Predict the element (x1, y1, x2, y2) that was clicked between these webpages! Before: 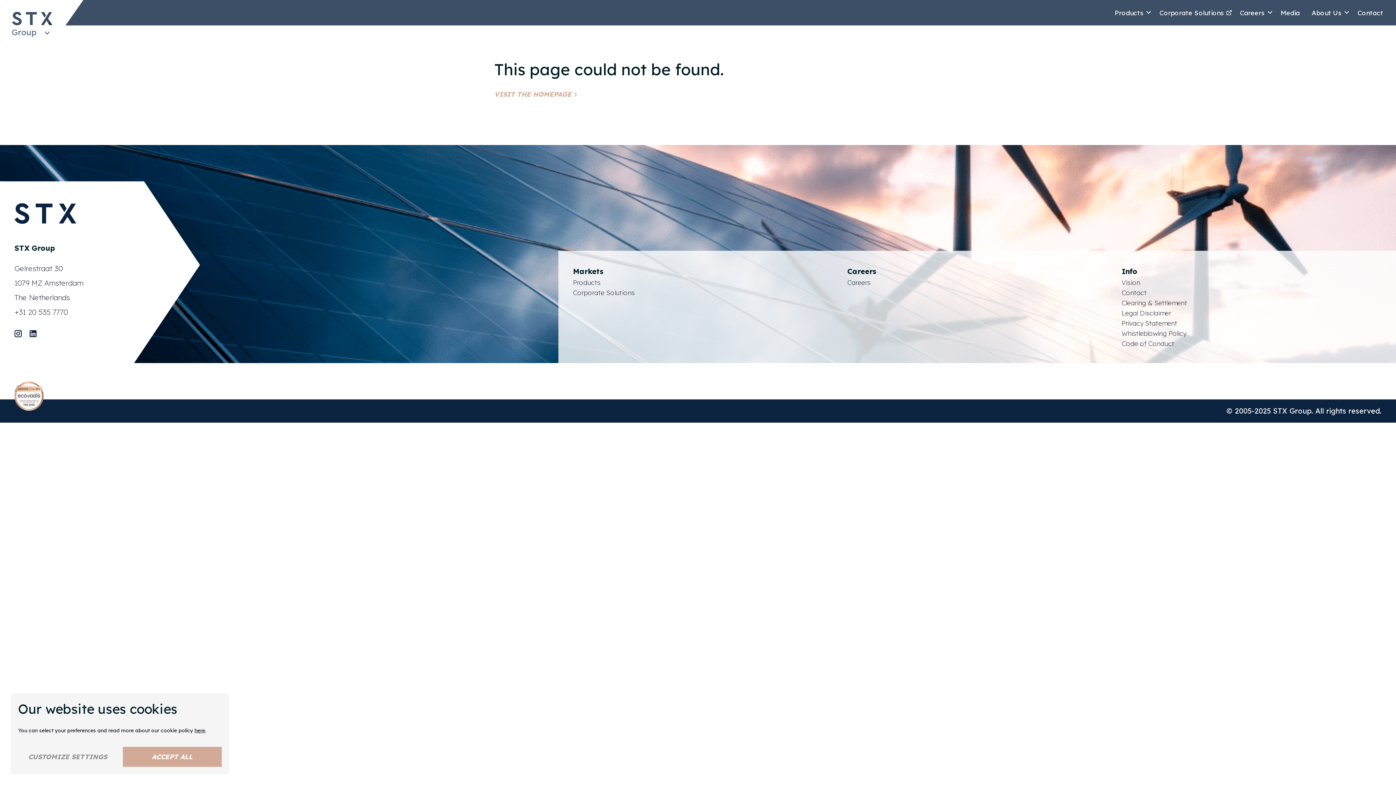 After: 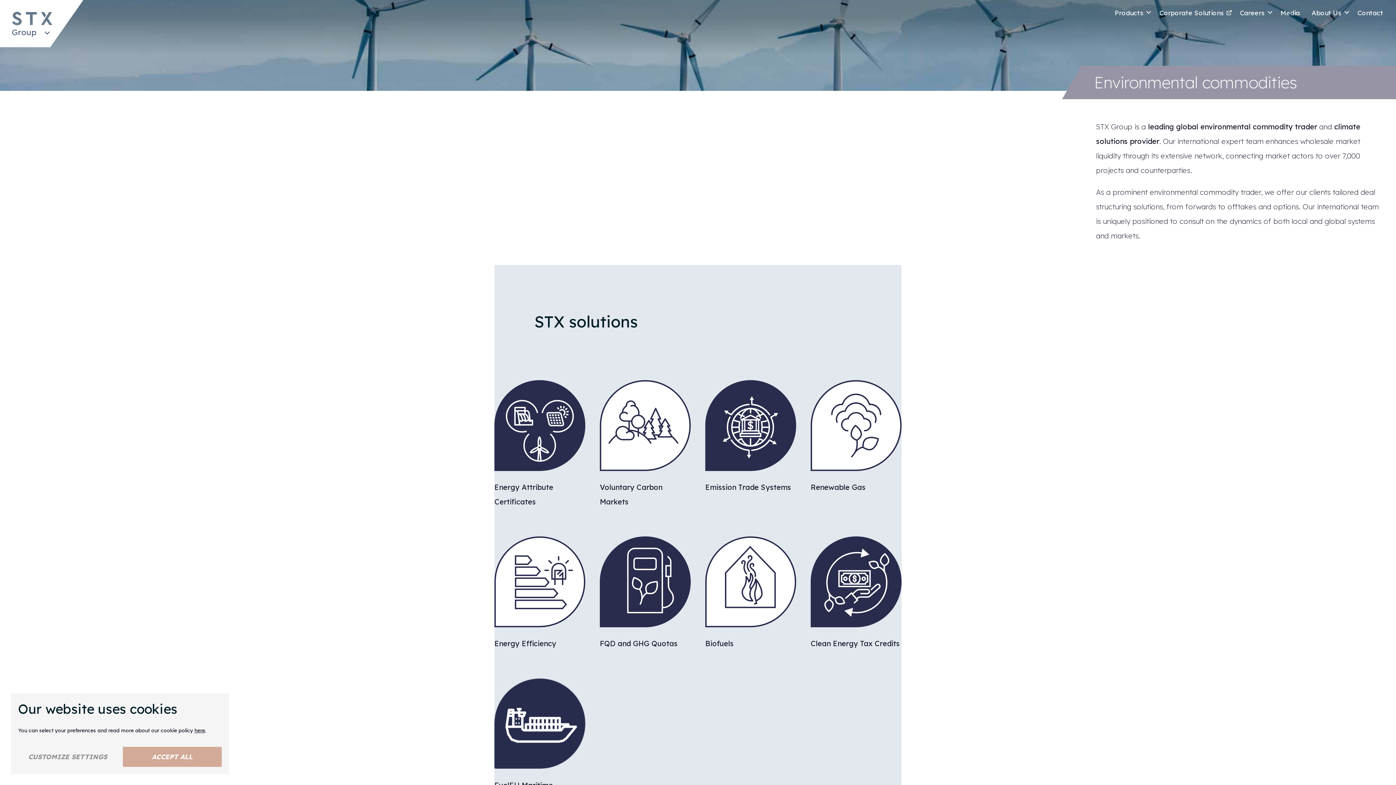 Action: bbox: (1111, 0, 1151, 25) label: Products